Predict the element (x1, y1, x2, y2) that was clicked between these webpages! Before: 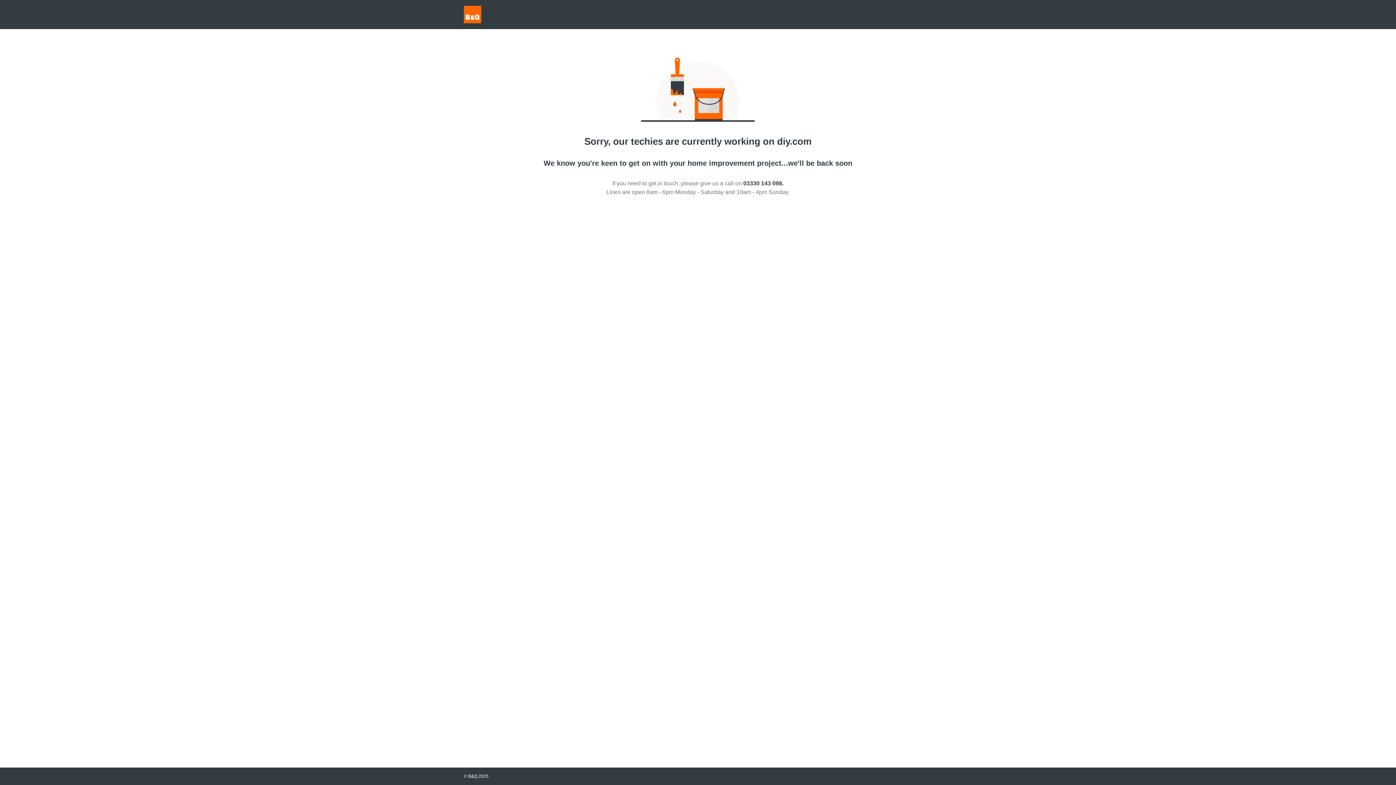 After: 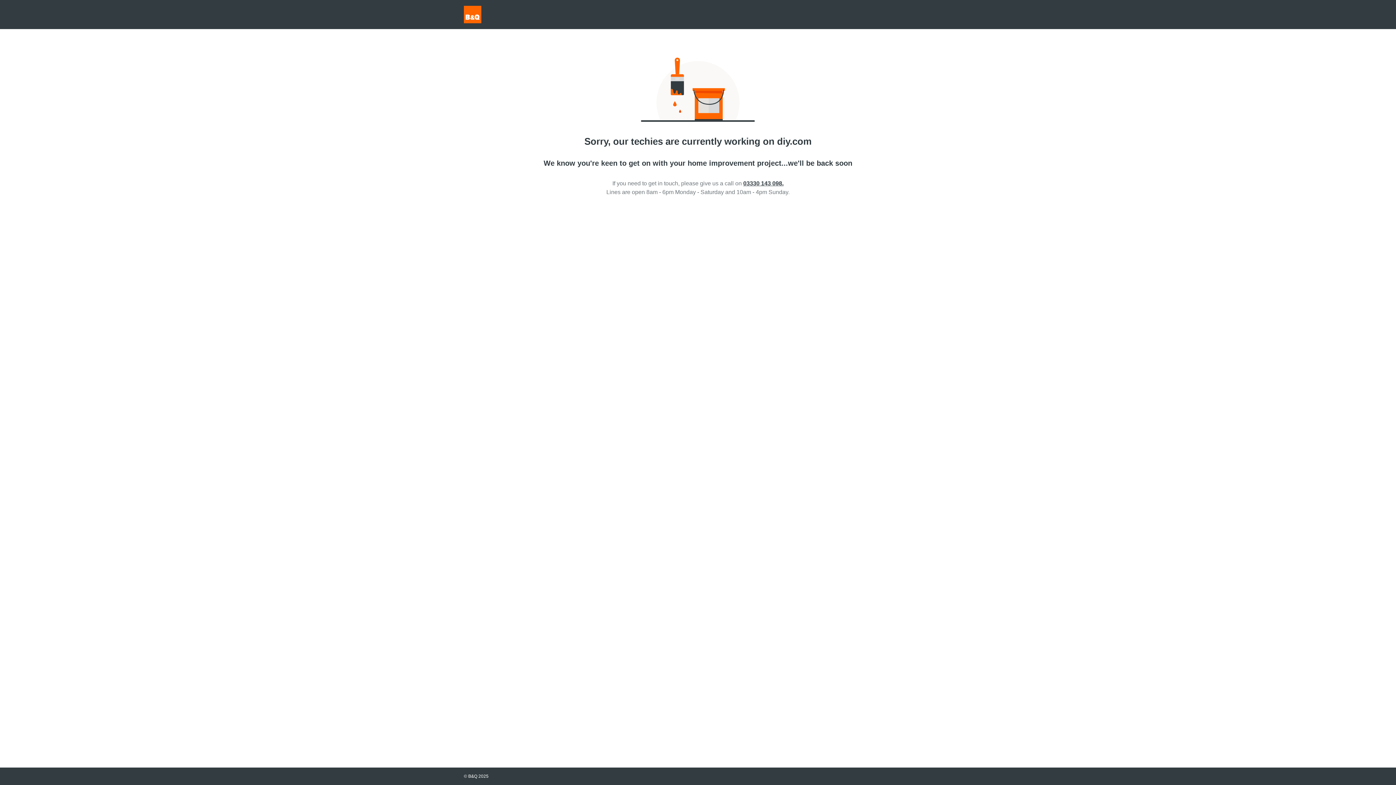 Action: bbox: (743, 180, 783, 186) label: 03330 143 098.